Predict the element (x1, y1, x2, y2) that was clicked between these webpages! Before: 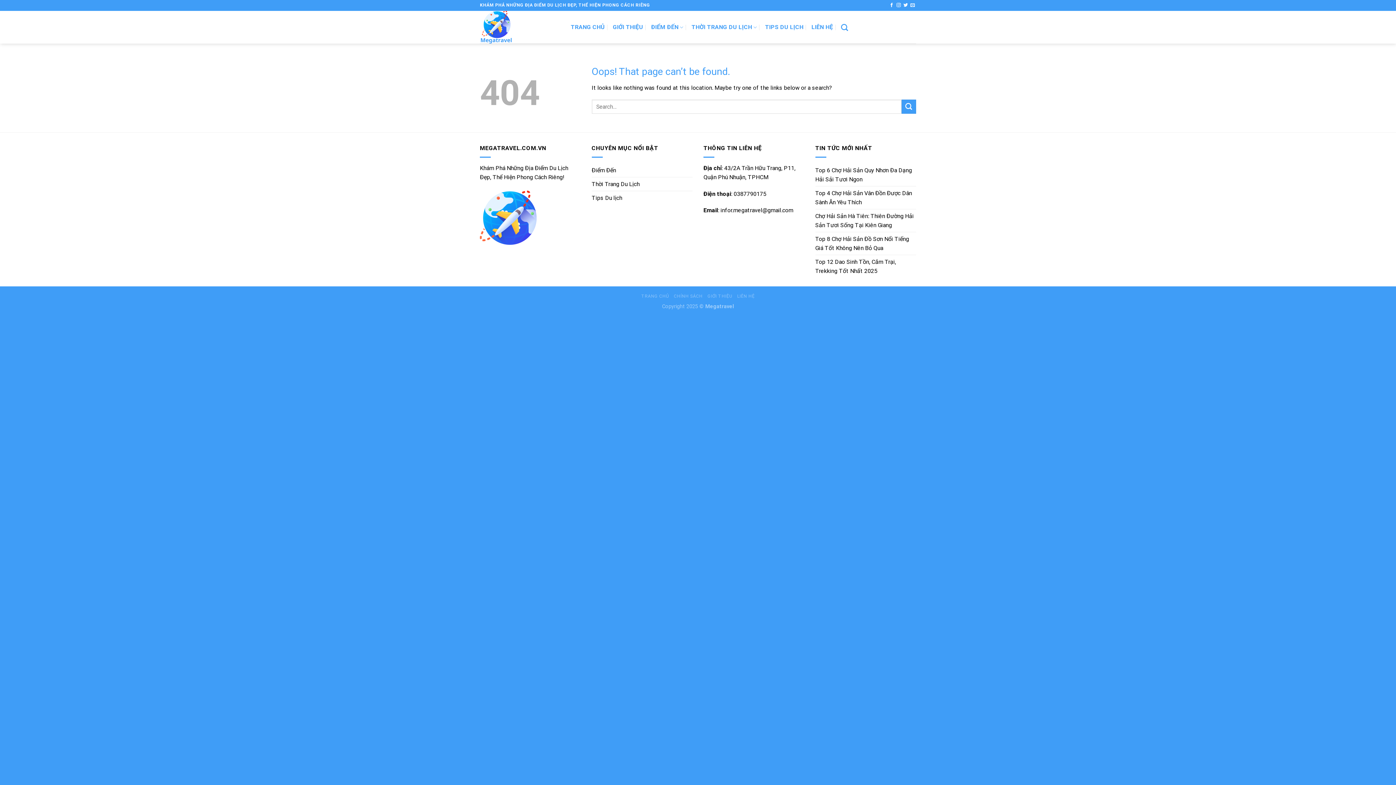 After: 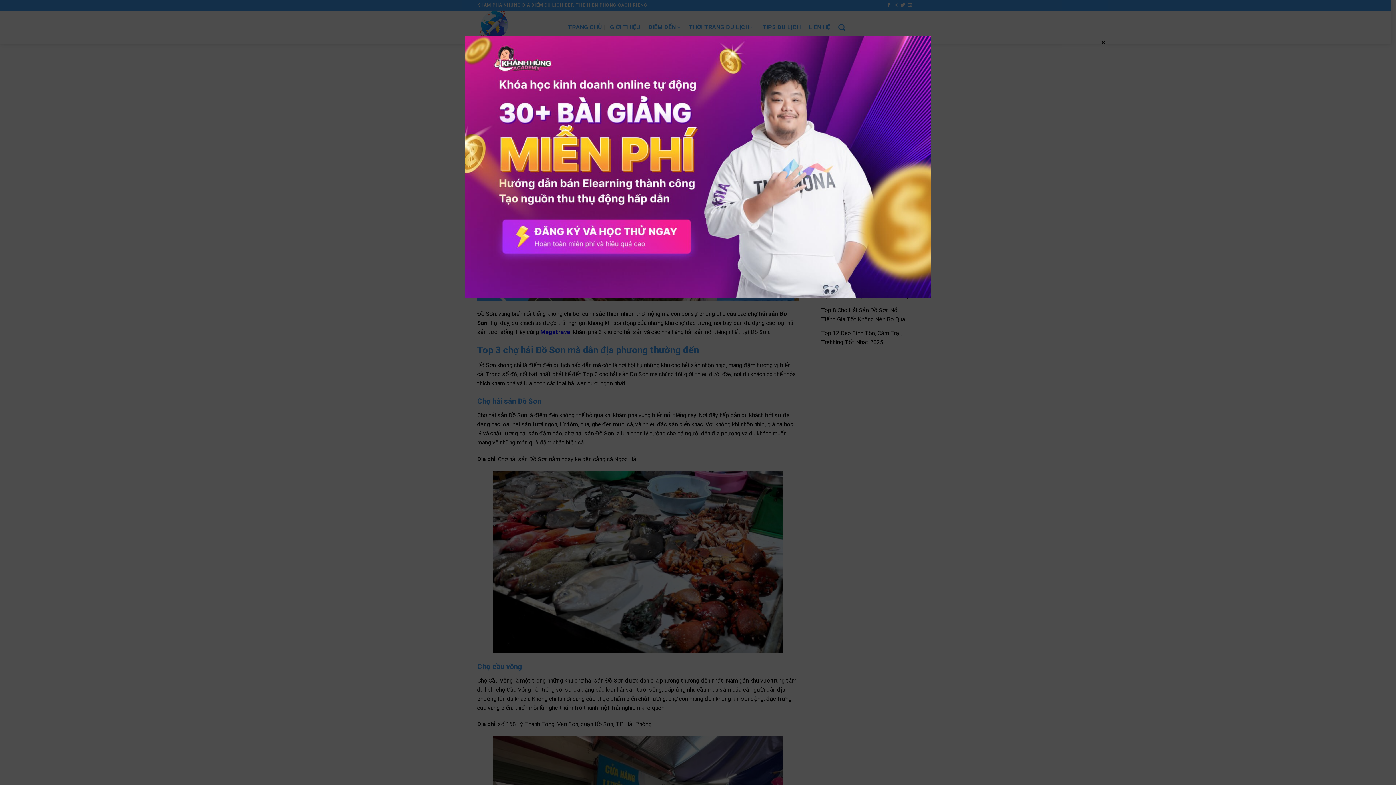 Action: bbox: (815, 232, 916, 254) label: Top 8 Chợ Hải Sản Đồ Sơn Nổi Tiếng Giá Tốt Không Nên Bỏ Qua